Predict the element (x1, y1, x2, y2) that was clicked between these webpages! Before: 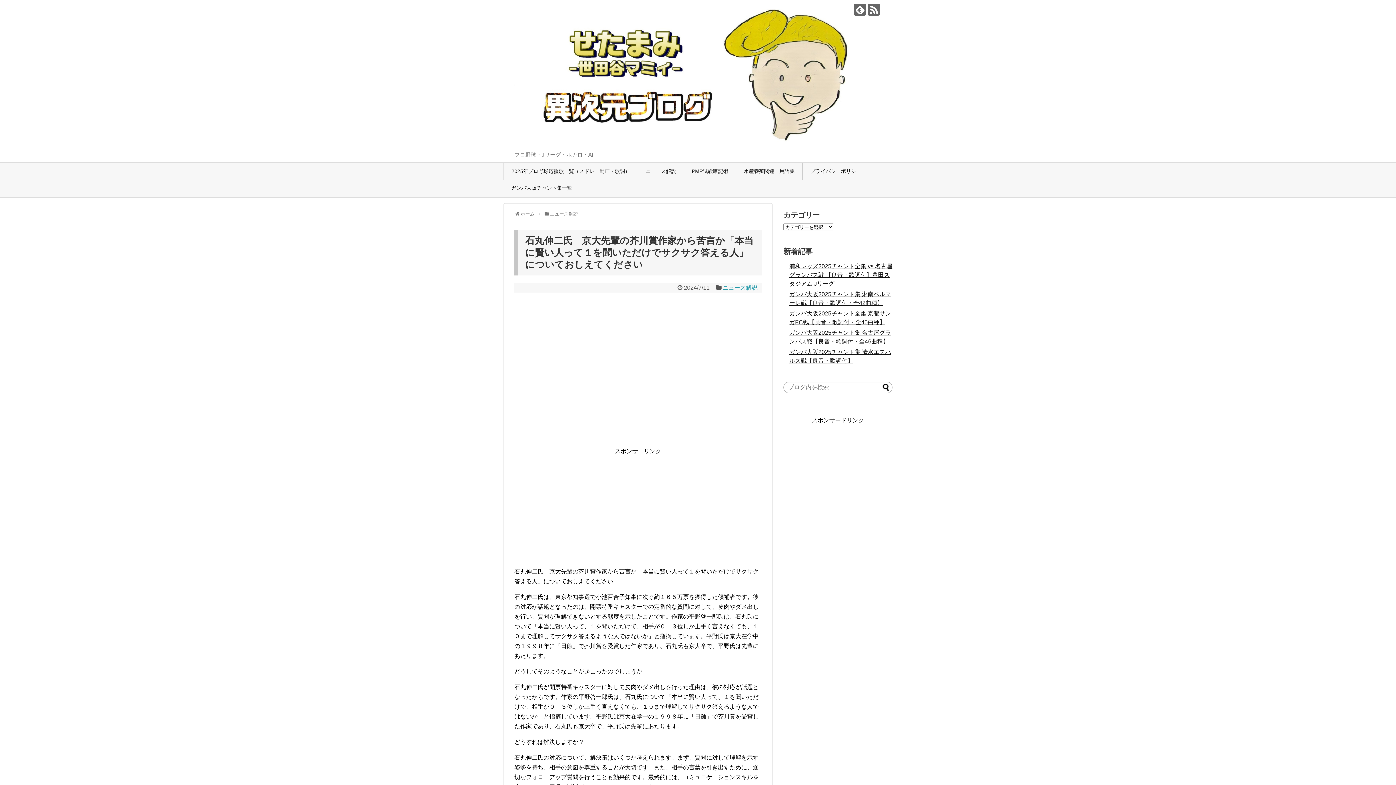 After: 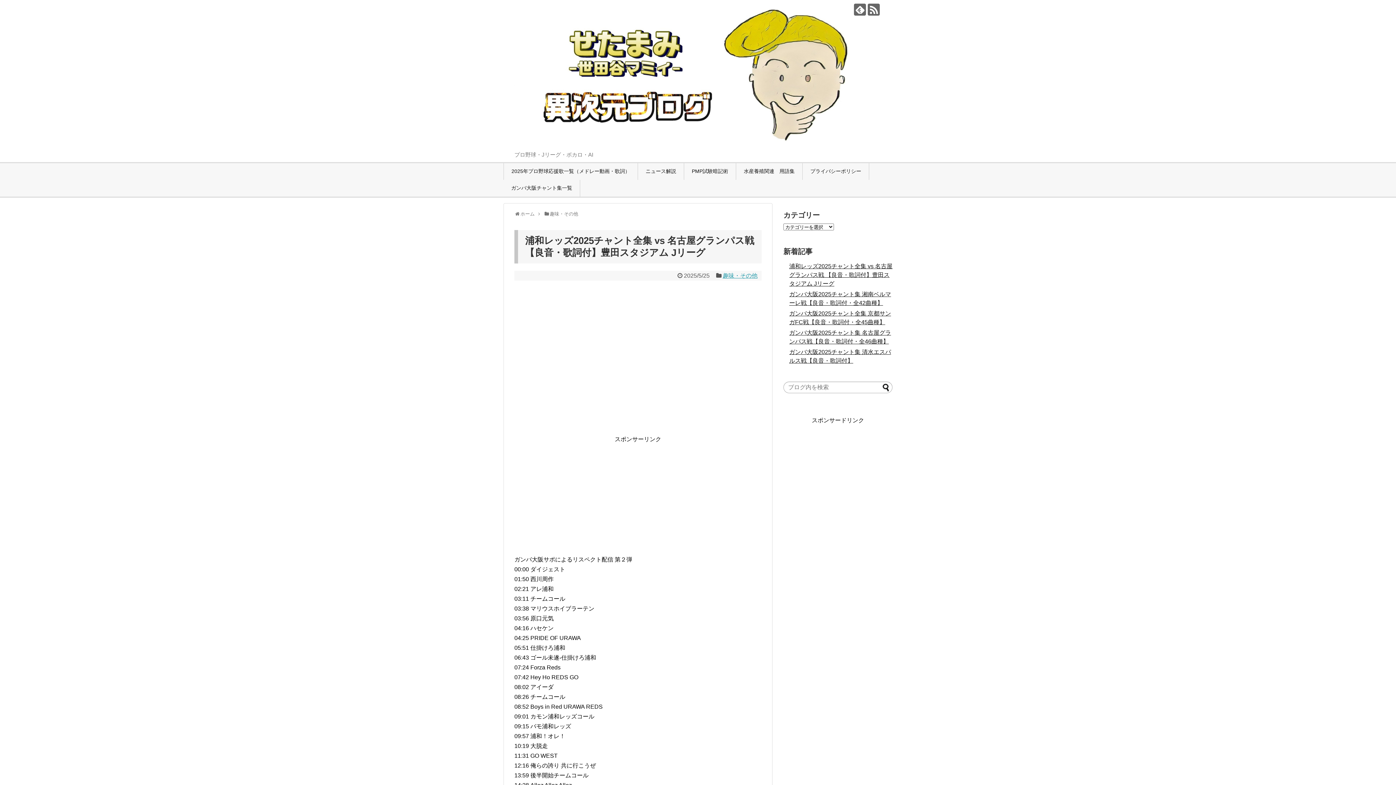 Action: bbox: (789, 263, 892, 287) label: 浦和レッズ2025チャント全集 vs 名古屋グランパス戦 【良音・歌詞付】豊田スタジアム Jリーグ